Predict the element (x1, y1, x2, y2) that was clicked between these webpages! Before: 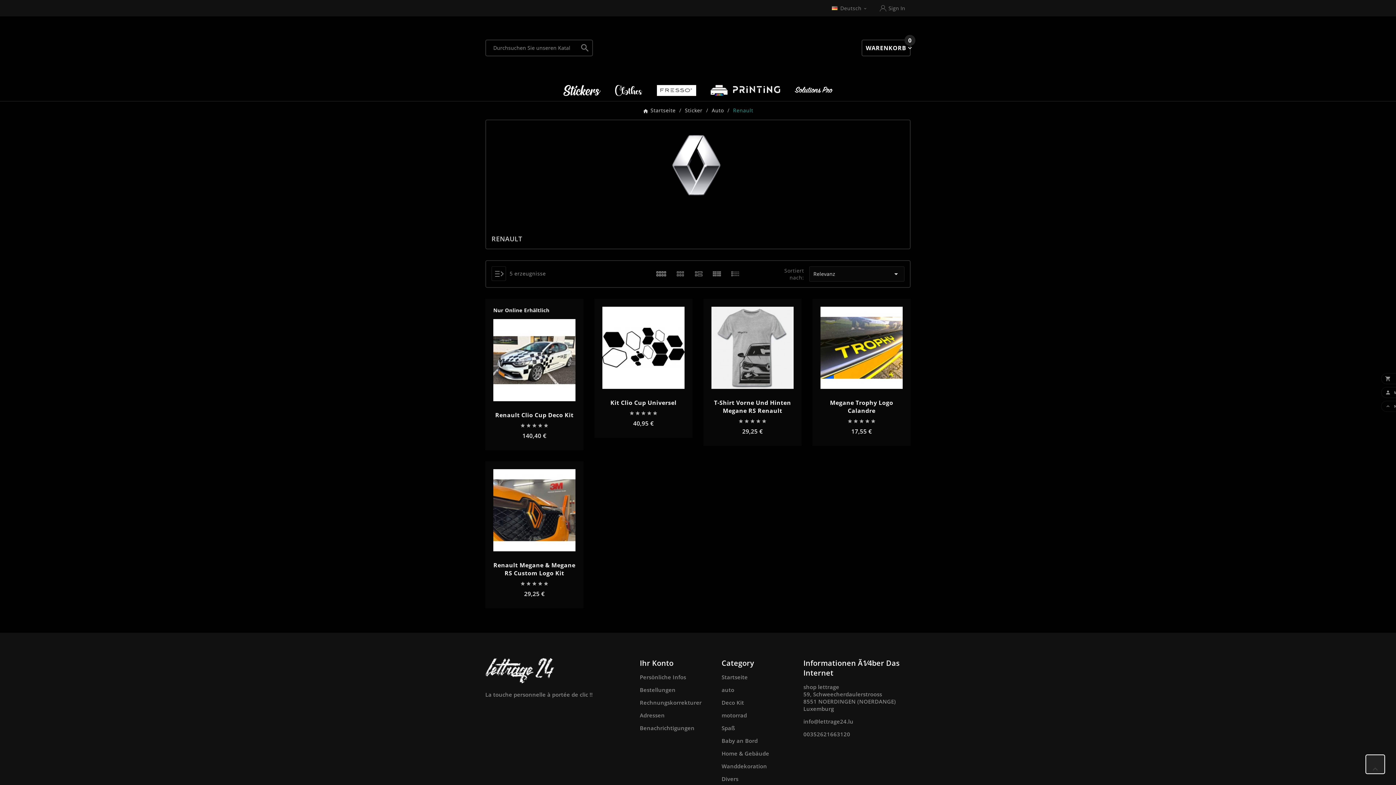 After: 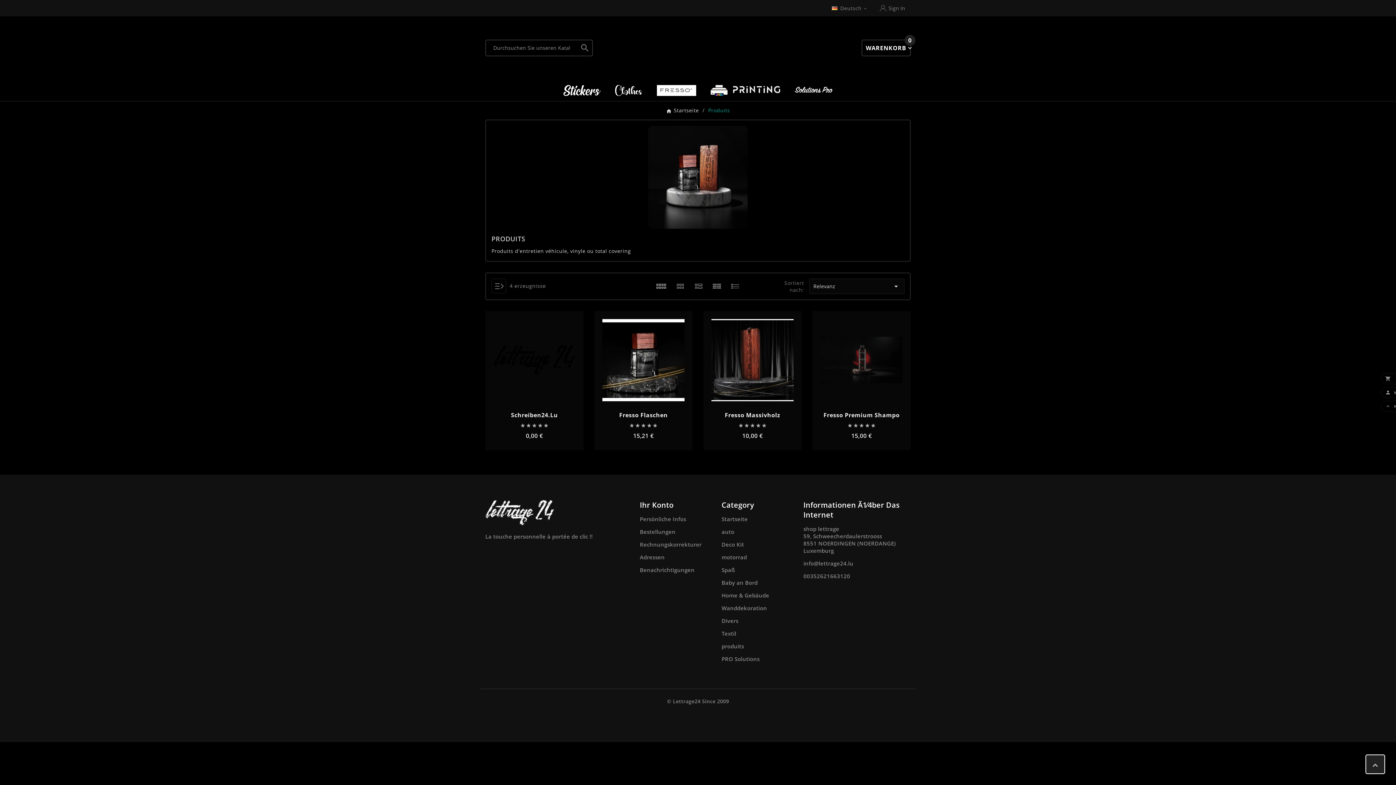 Action: bbox: (649, 79, 703, 100)